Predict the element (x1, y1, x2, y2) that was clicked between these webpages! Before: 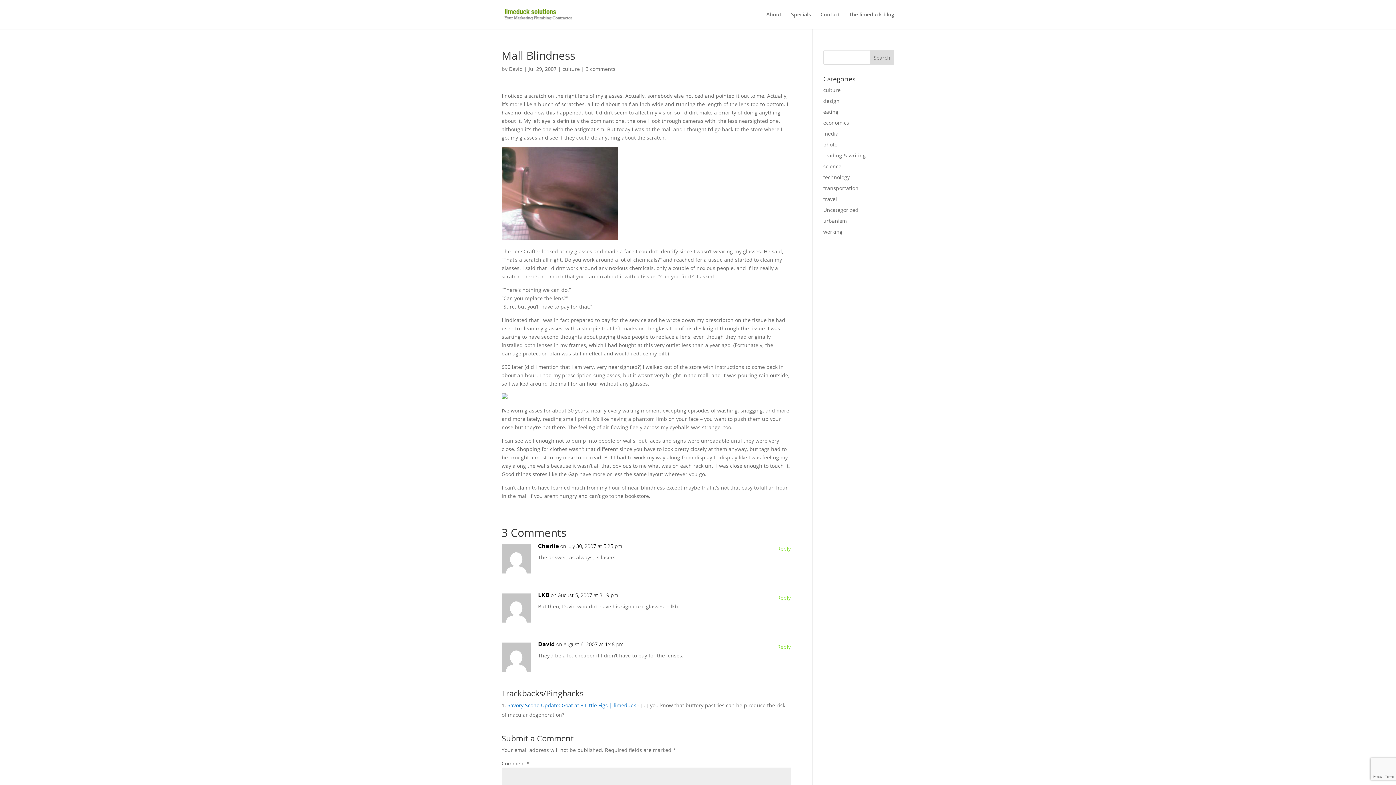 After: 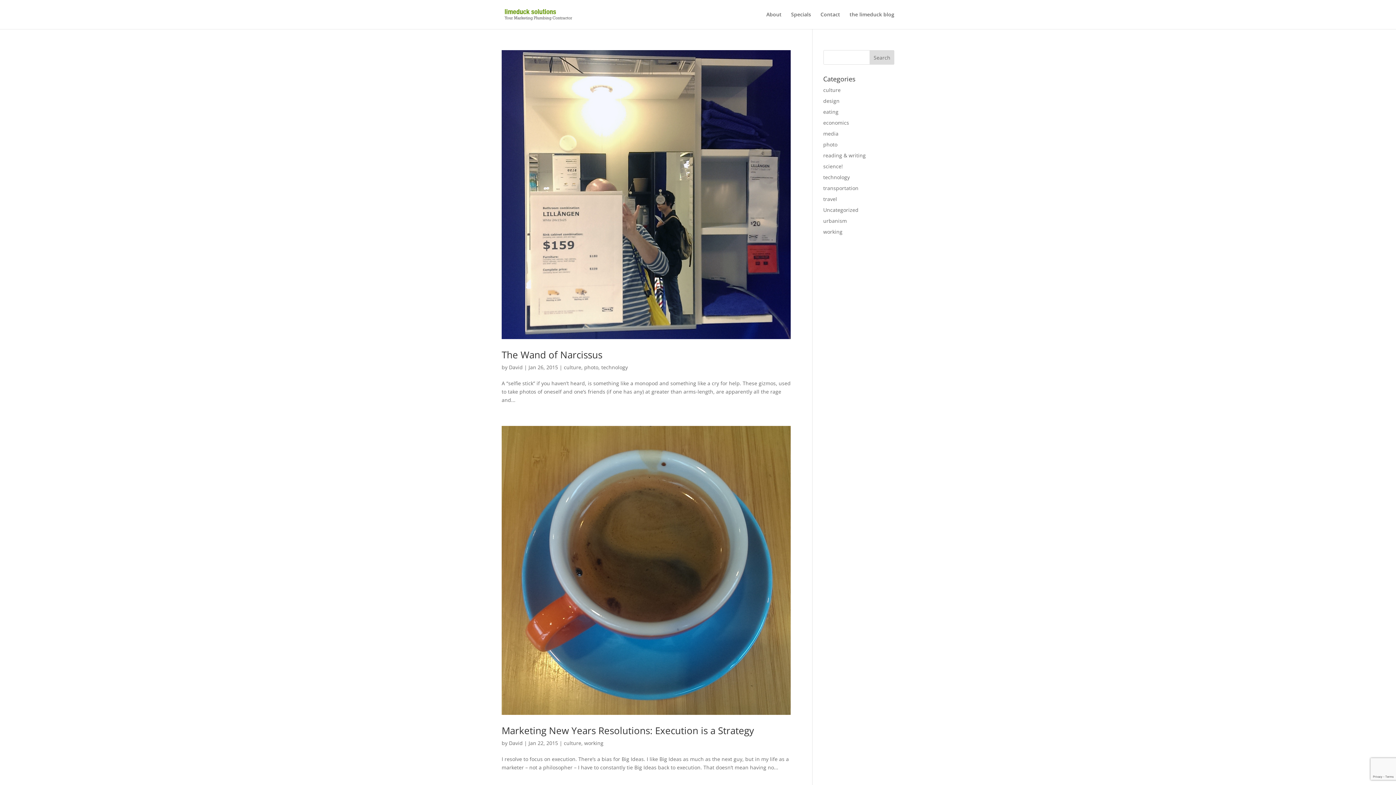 Action: label: culture bbox: (823, 86, 840, 93)